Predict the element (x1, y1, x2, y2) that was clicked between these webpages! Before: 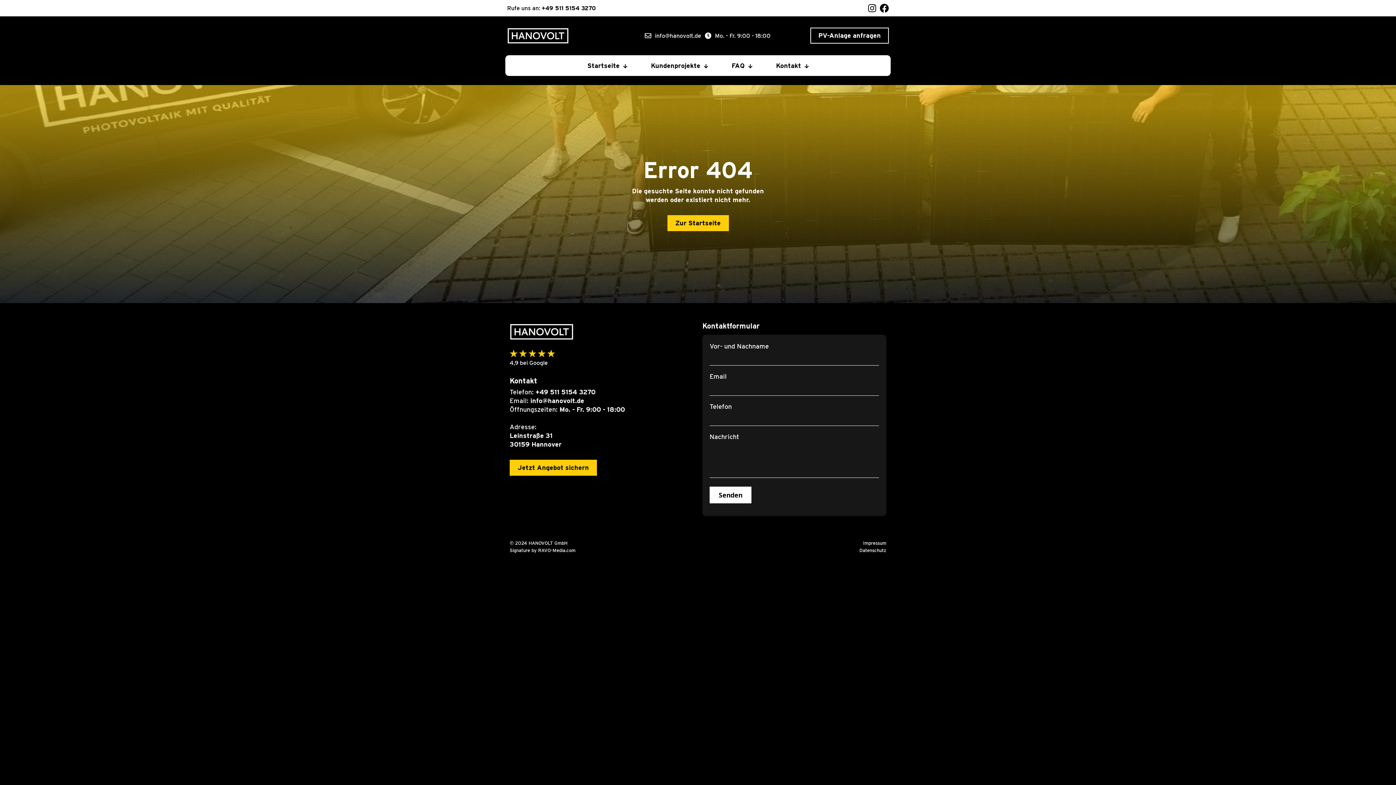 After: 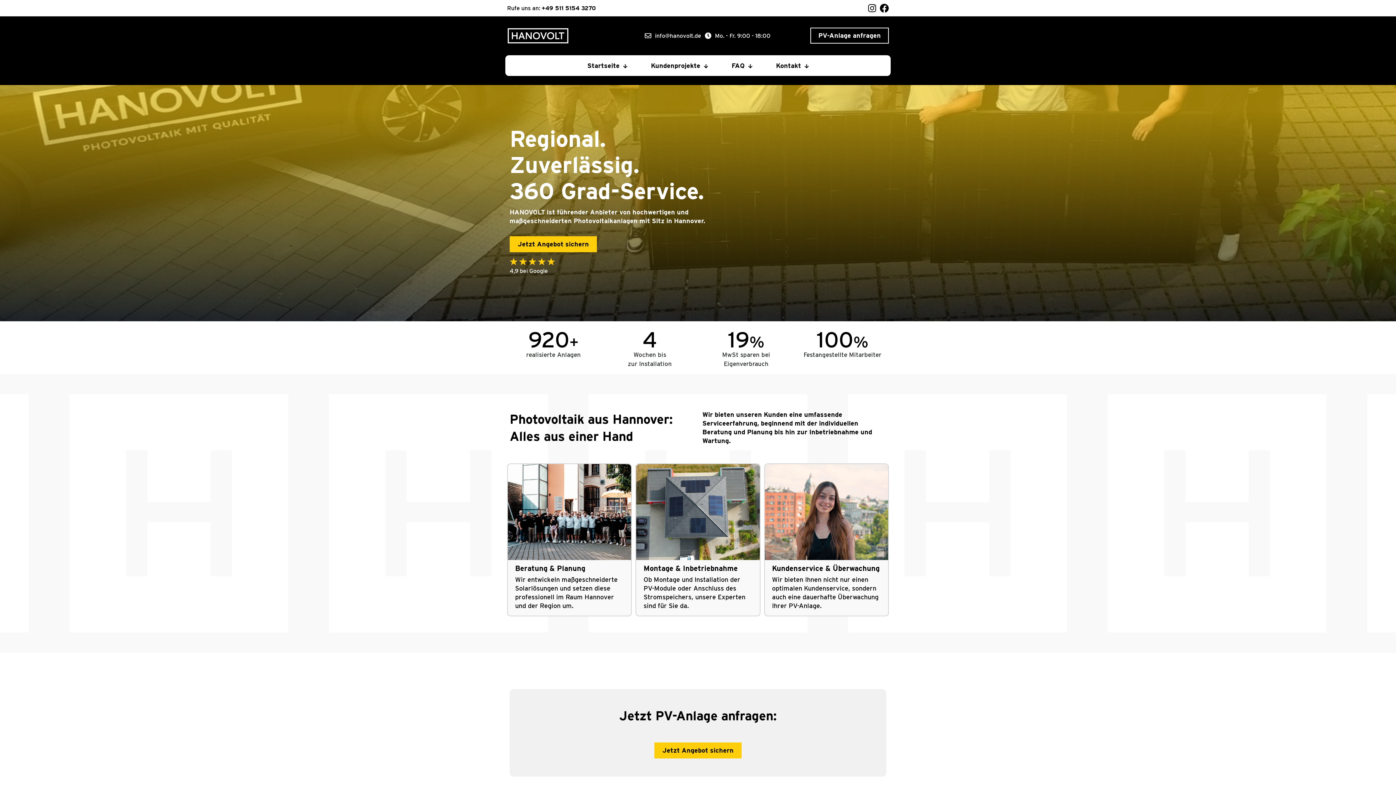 Action: bbox: (667, 215, 728, 231) label: Zur Startseite